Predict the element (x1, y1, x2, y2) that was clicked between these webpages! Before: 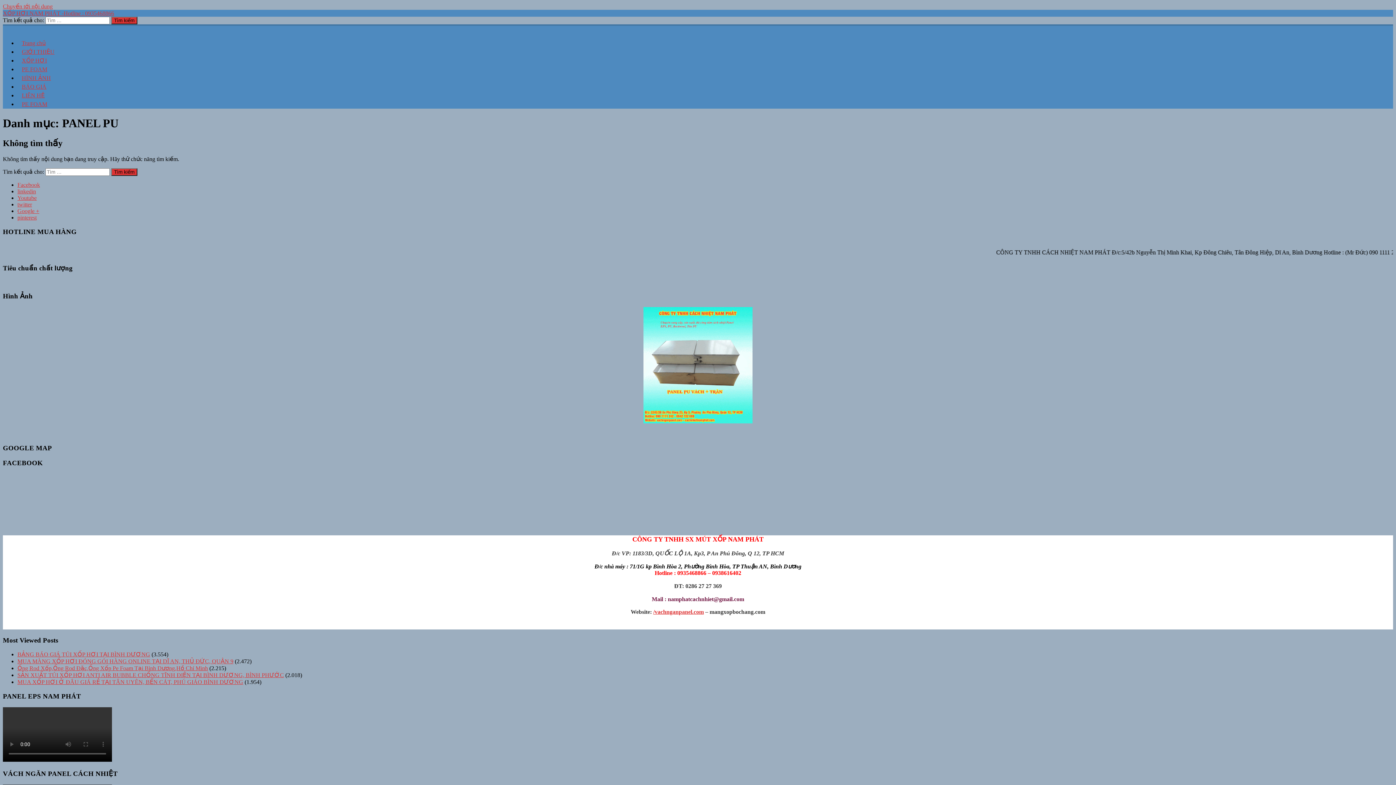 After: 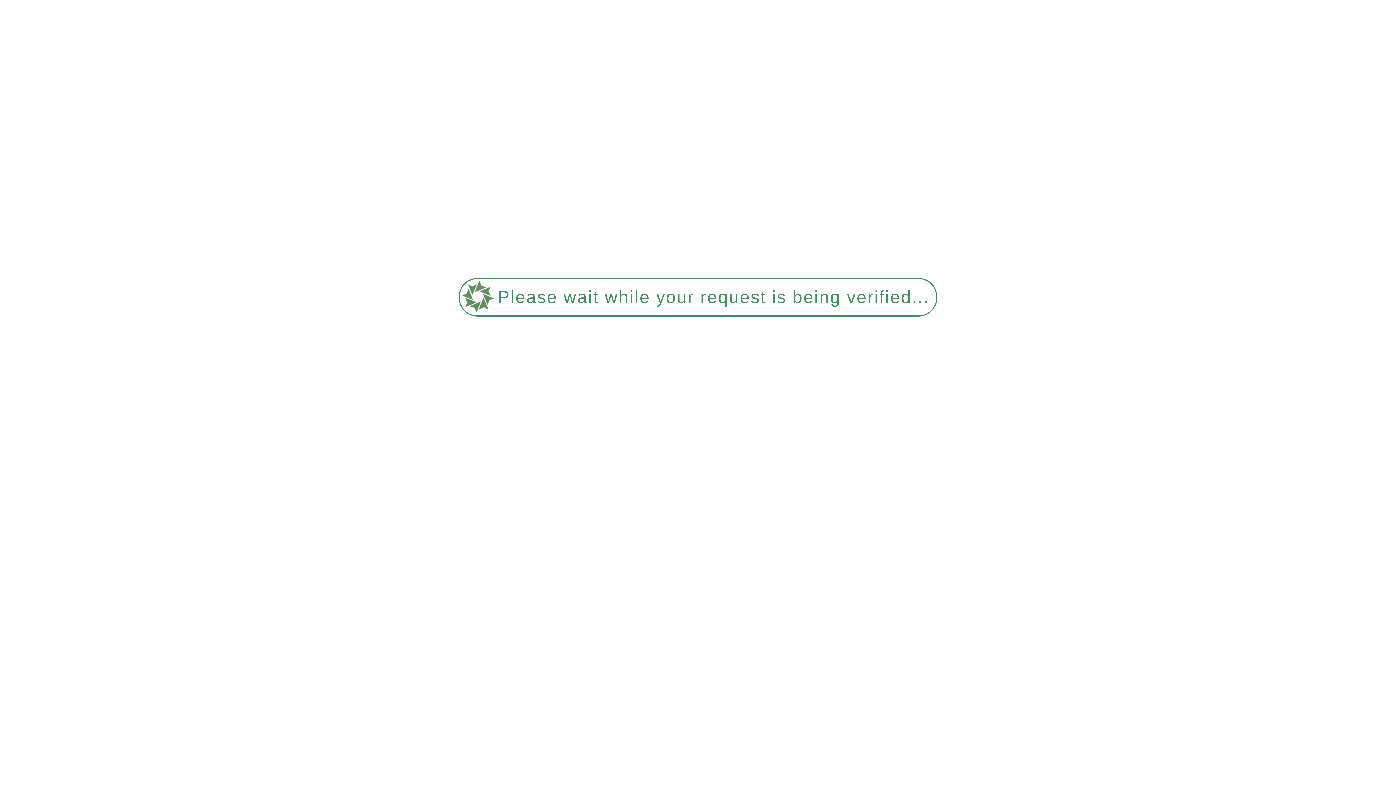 Action: bbox: (2, 10, 114, 16) label: XỐP HƠI NAM PHÁT -Hotline : 0935468866